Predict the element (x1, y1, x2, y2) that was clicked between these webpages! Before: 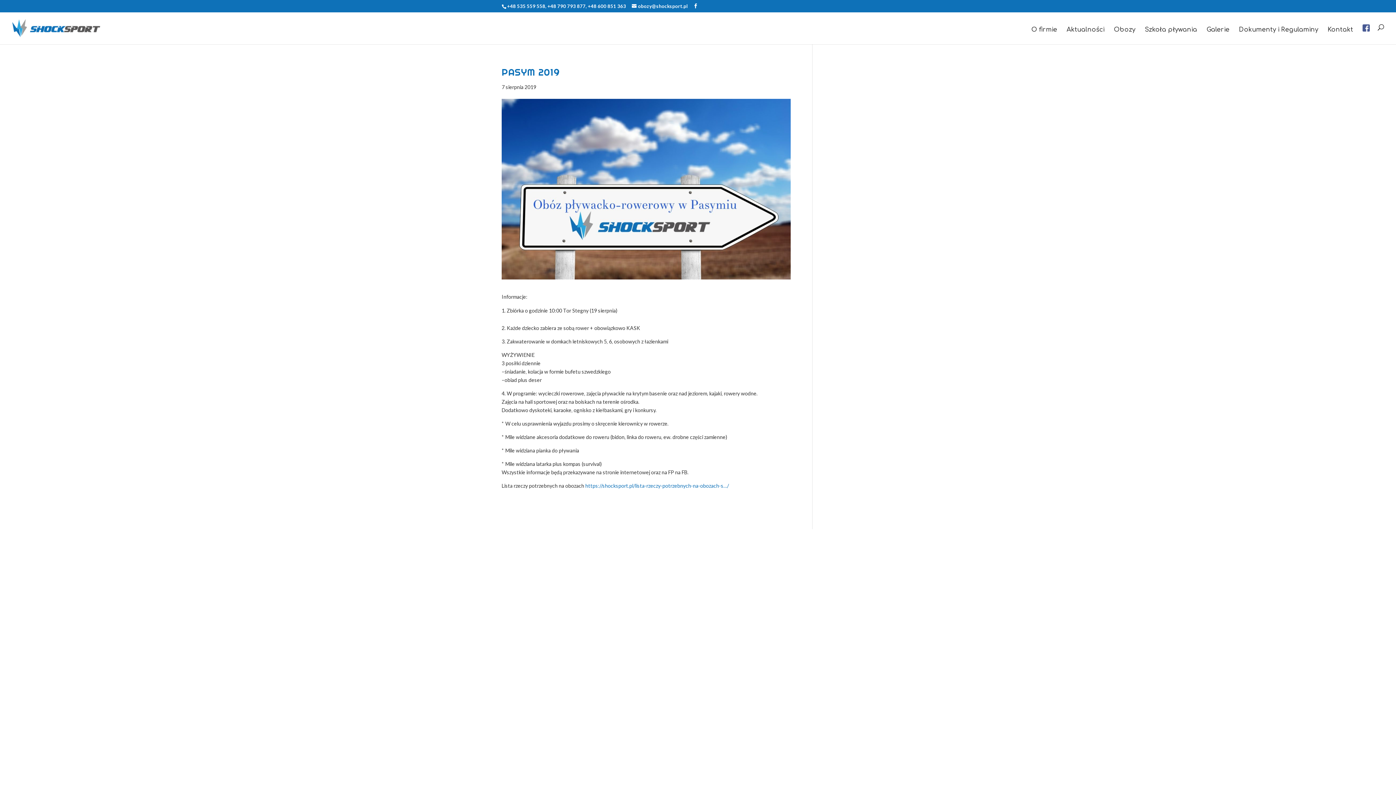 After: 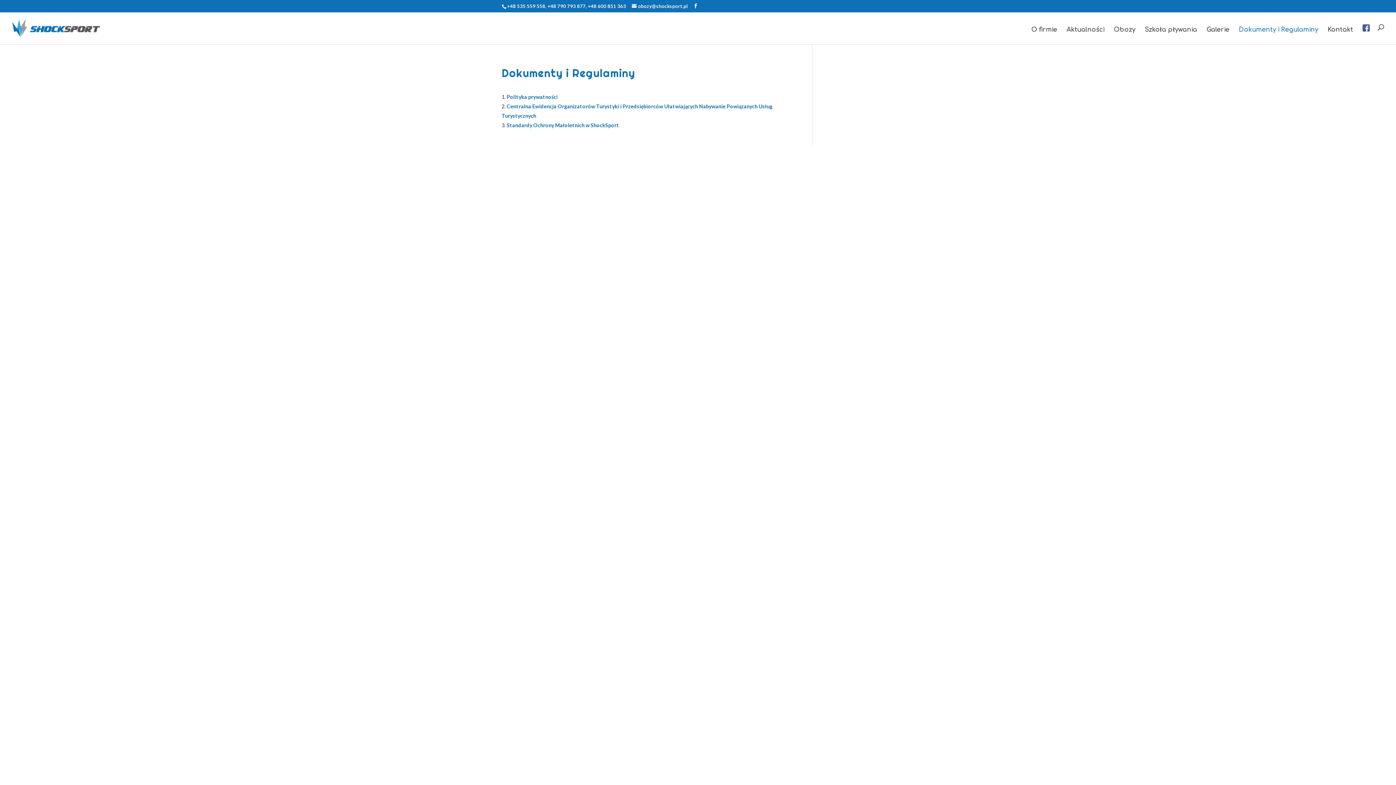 Action: label: Dokumenty i Regulaminy bbox: (1239, 27, 1318, 44)